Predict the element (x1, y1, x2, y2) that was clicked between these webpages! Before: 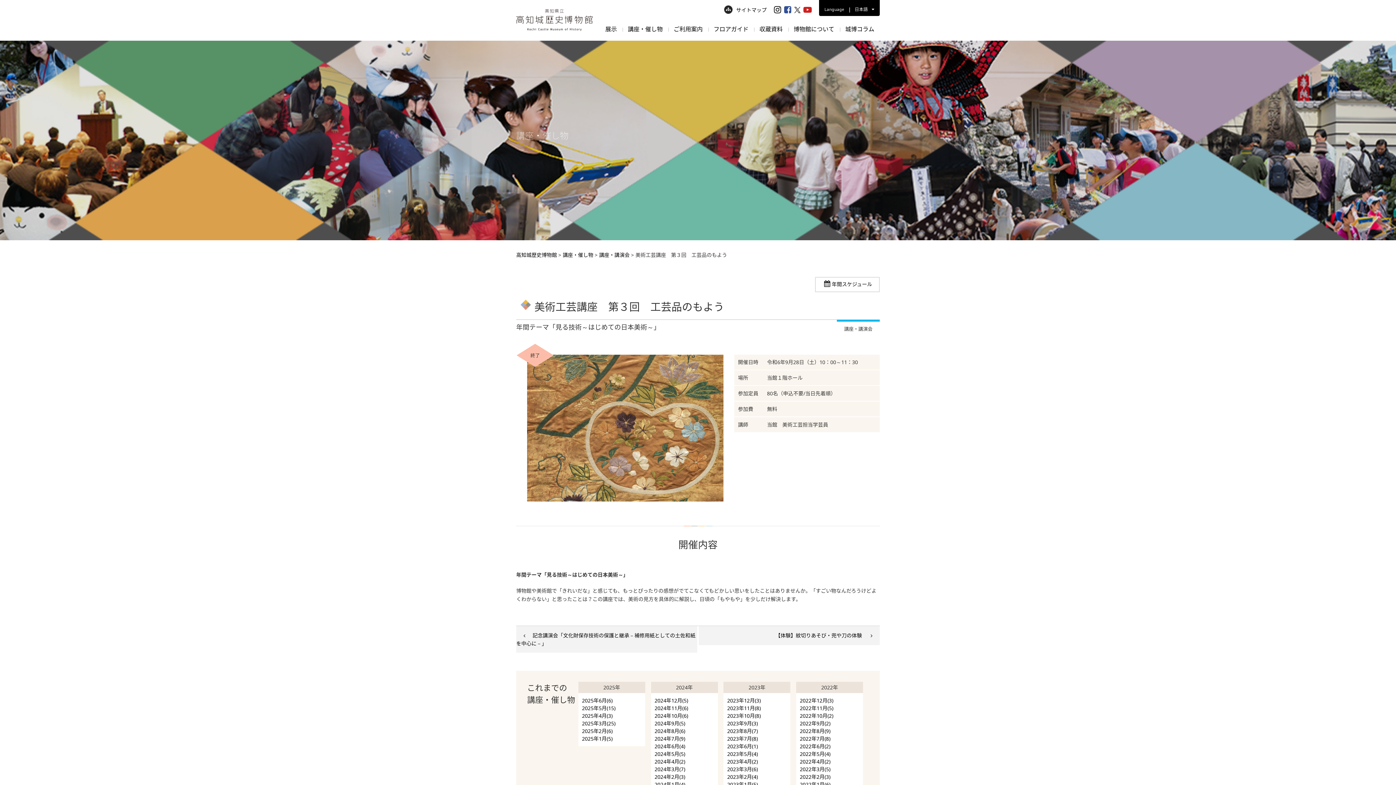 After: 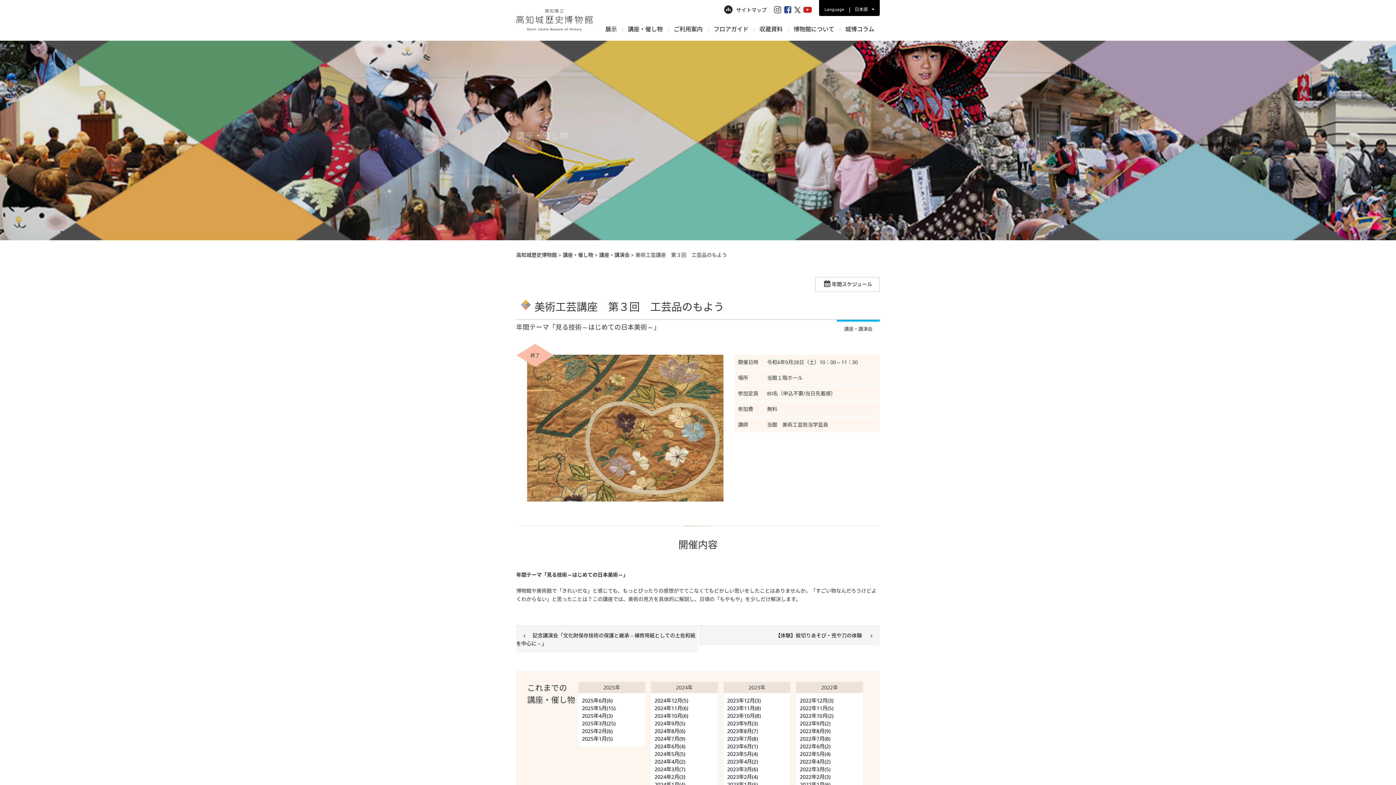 Action: bbox: (774, 3, 781, 15)